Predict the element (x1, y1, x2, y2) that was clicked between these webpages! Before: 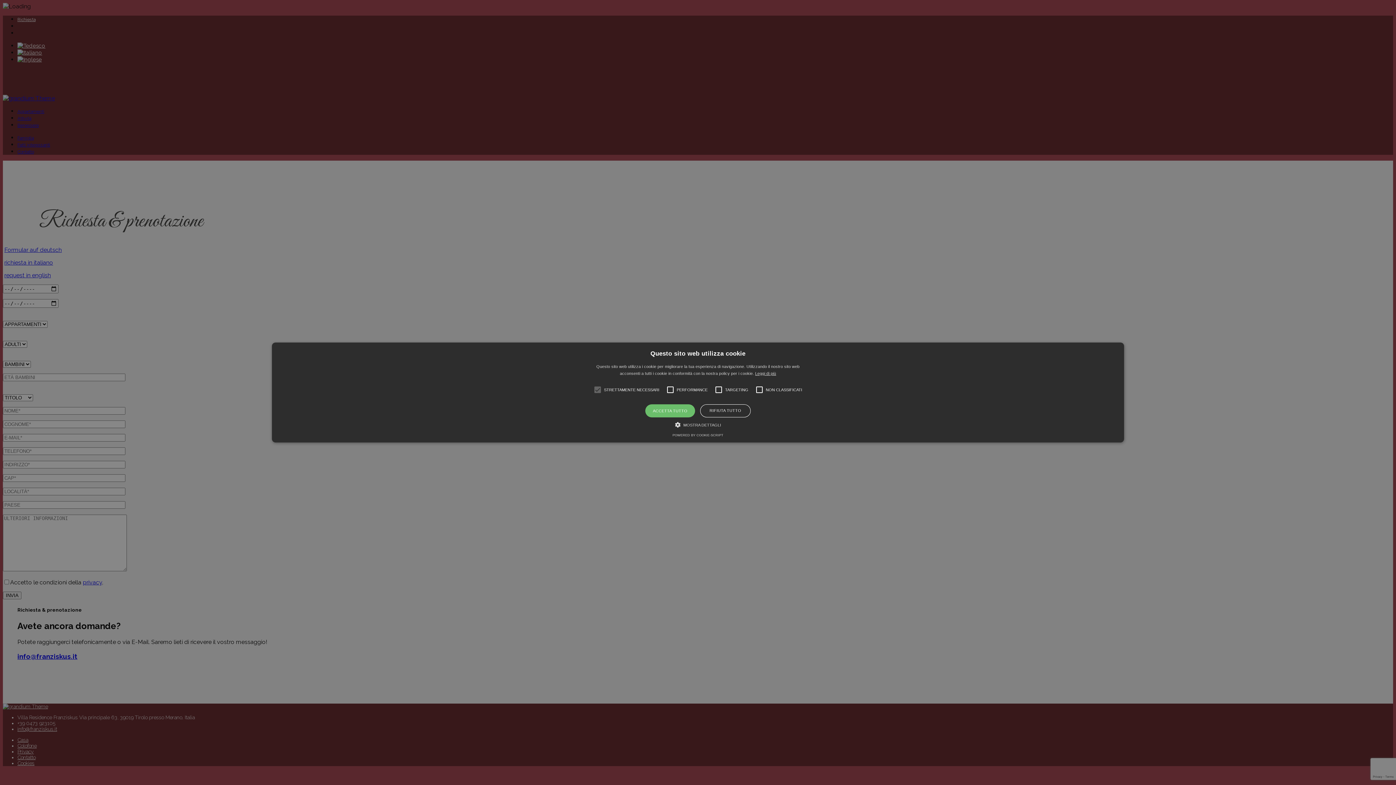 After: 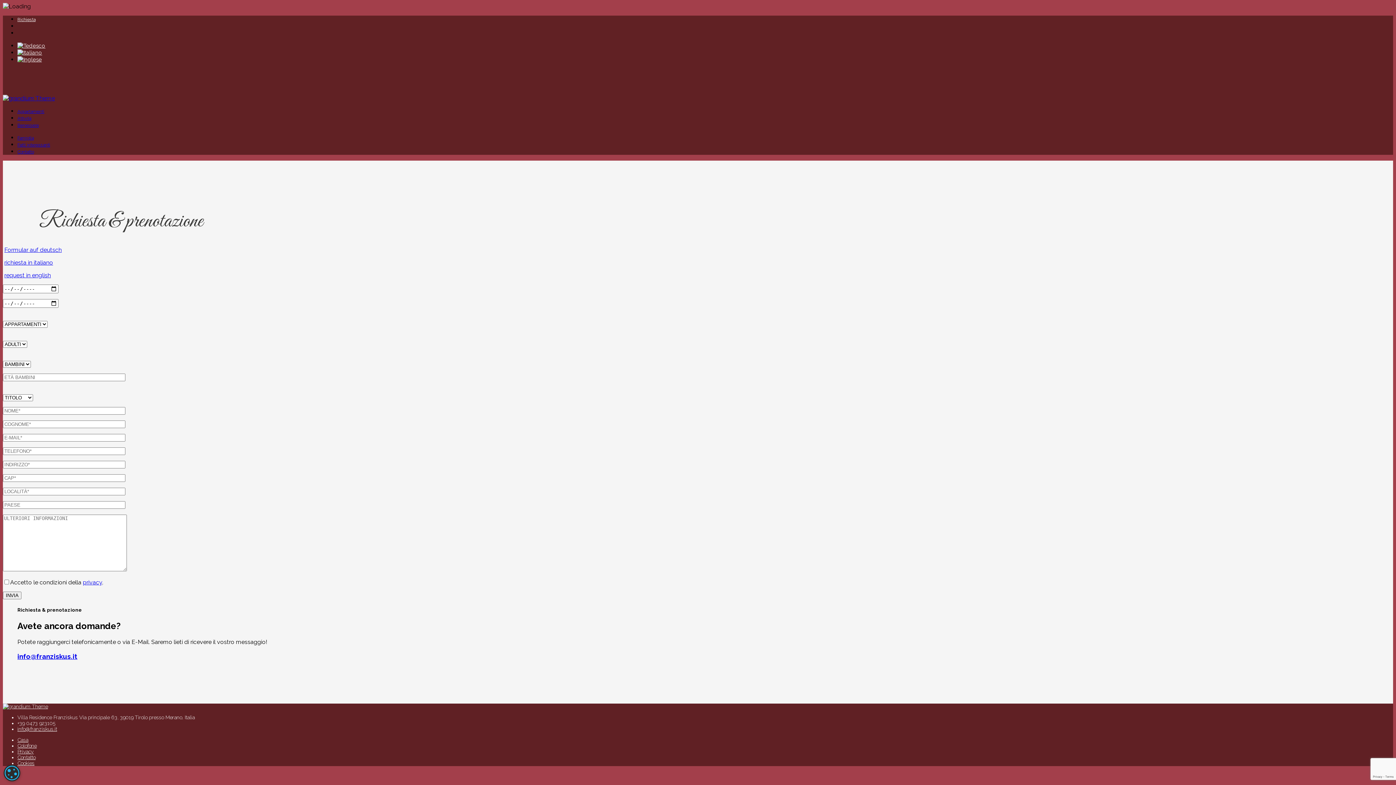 Action: bbox: (645, 404, 695, 417) label: ACCETTA TUTTO